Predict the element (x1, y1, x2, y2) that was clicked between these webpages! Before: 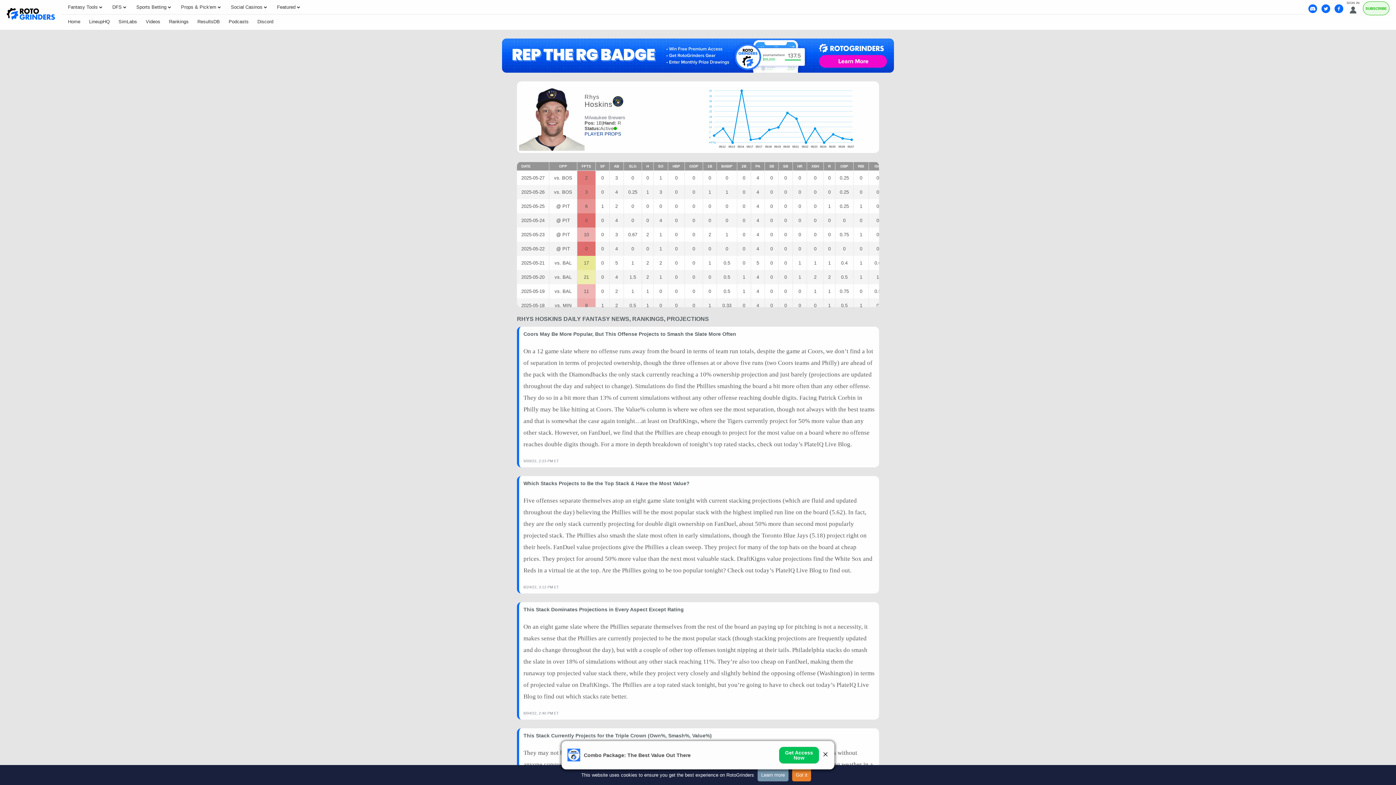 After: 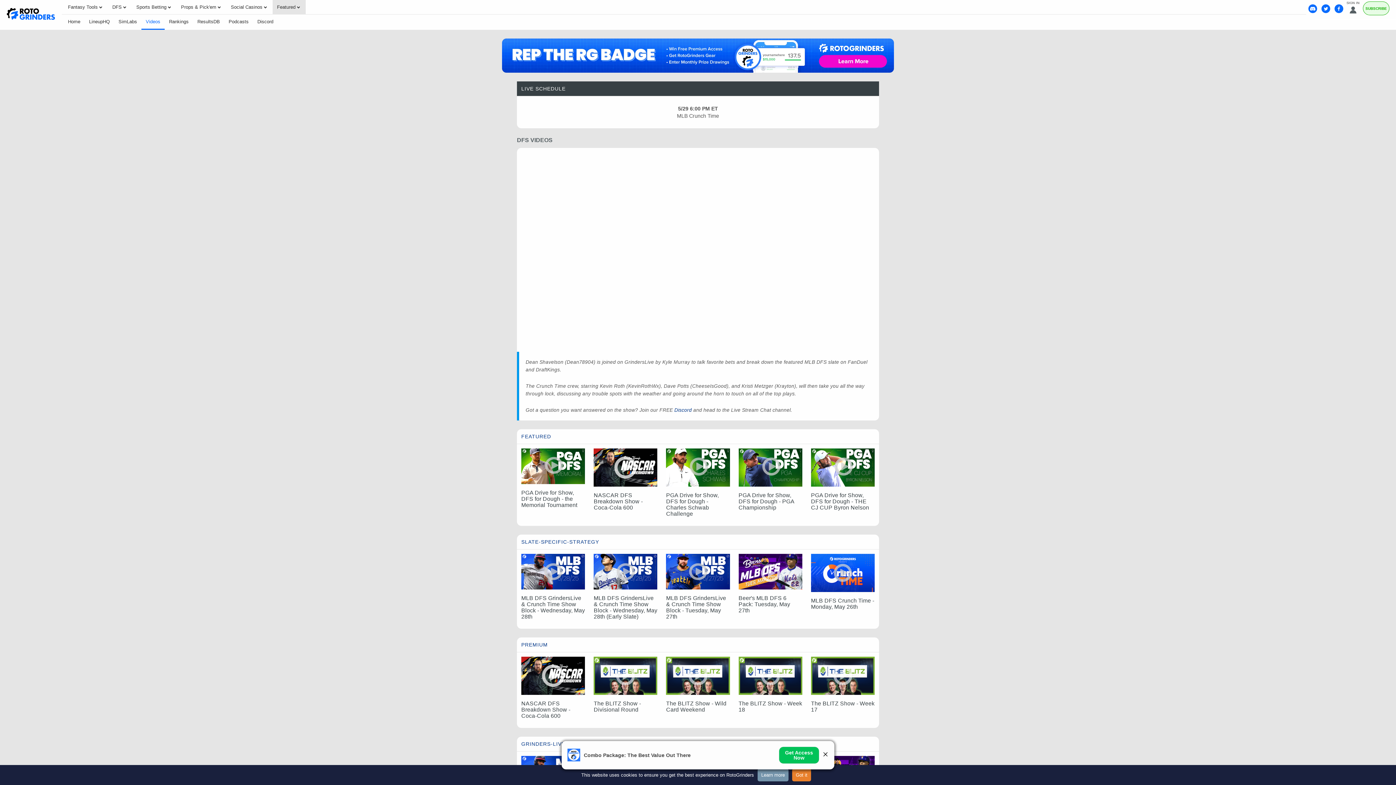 Action: bbox: (141, 14, 164, 29) label: Videos